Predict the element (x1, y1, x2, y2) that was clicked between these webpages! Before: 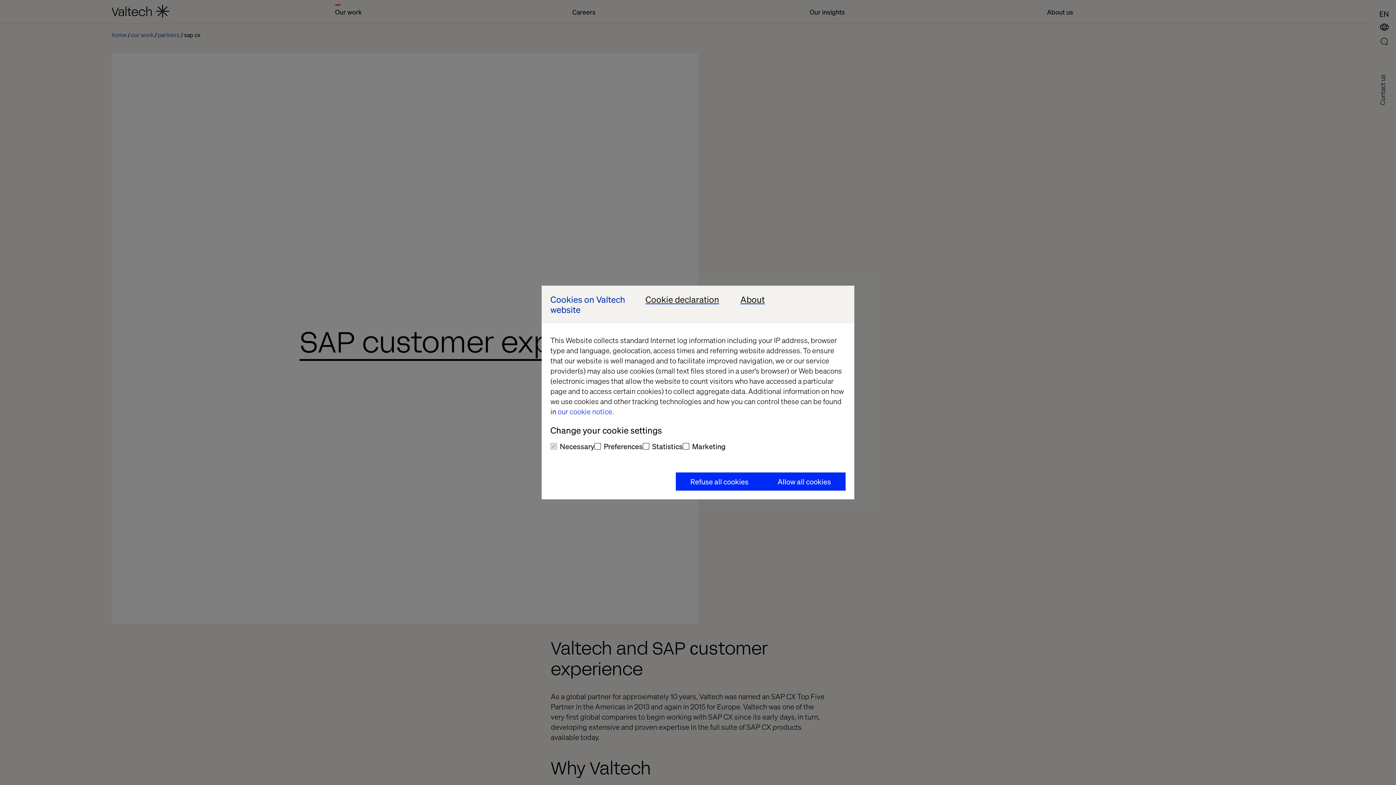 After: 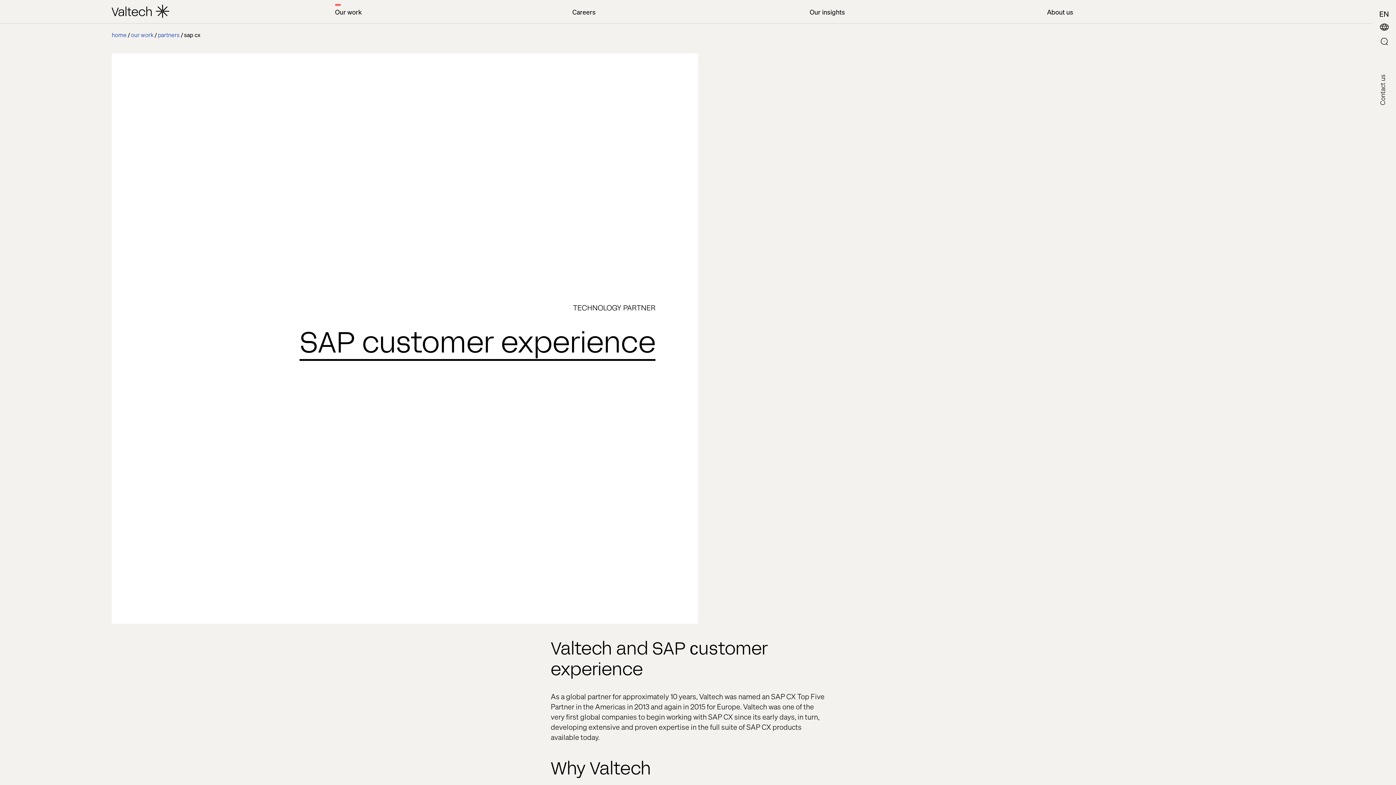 Action: label: Refuse all cookies bbox: (676, 472, 763, 490)